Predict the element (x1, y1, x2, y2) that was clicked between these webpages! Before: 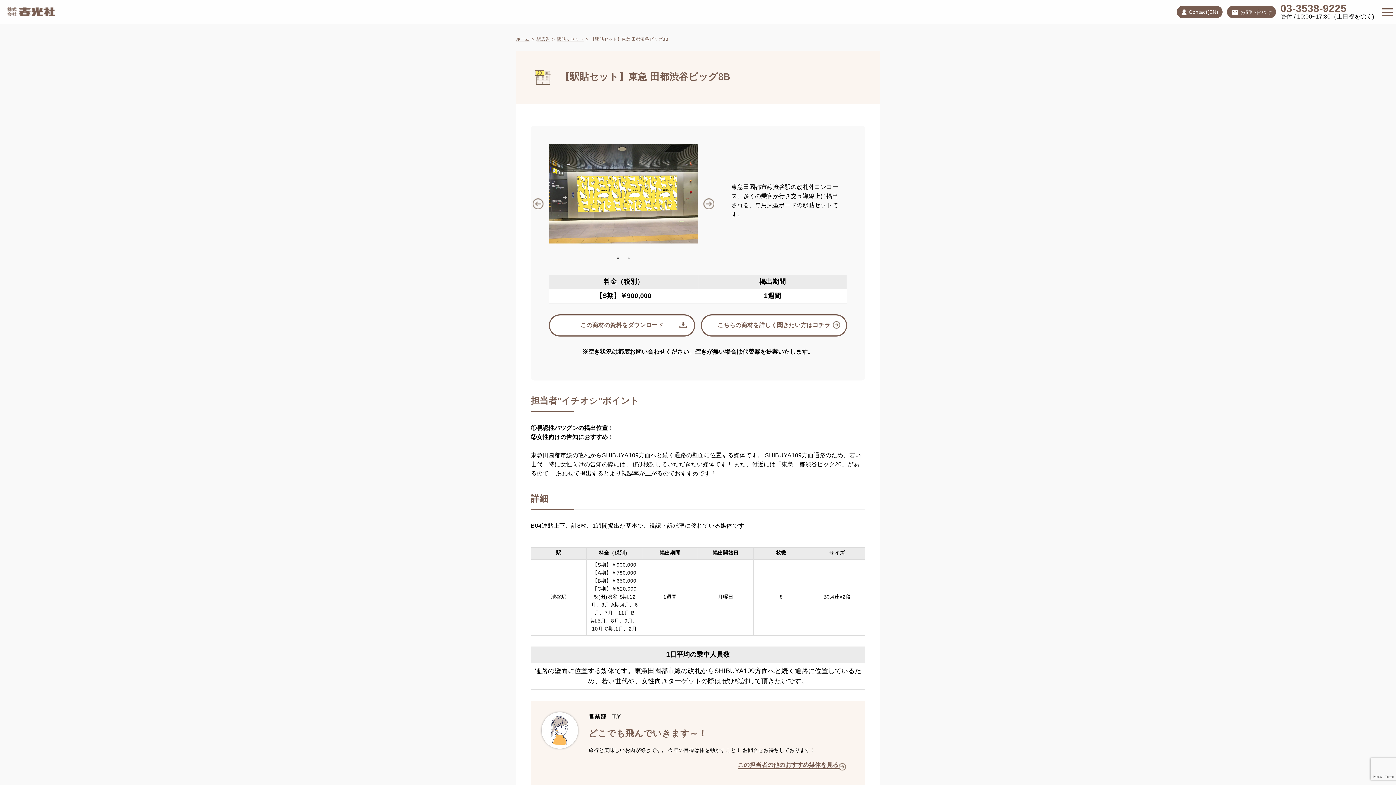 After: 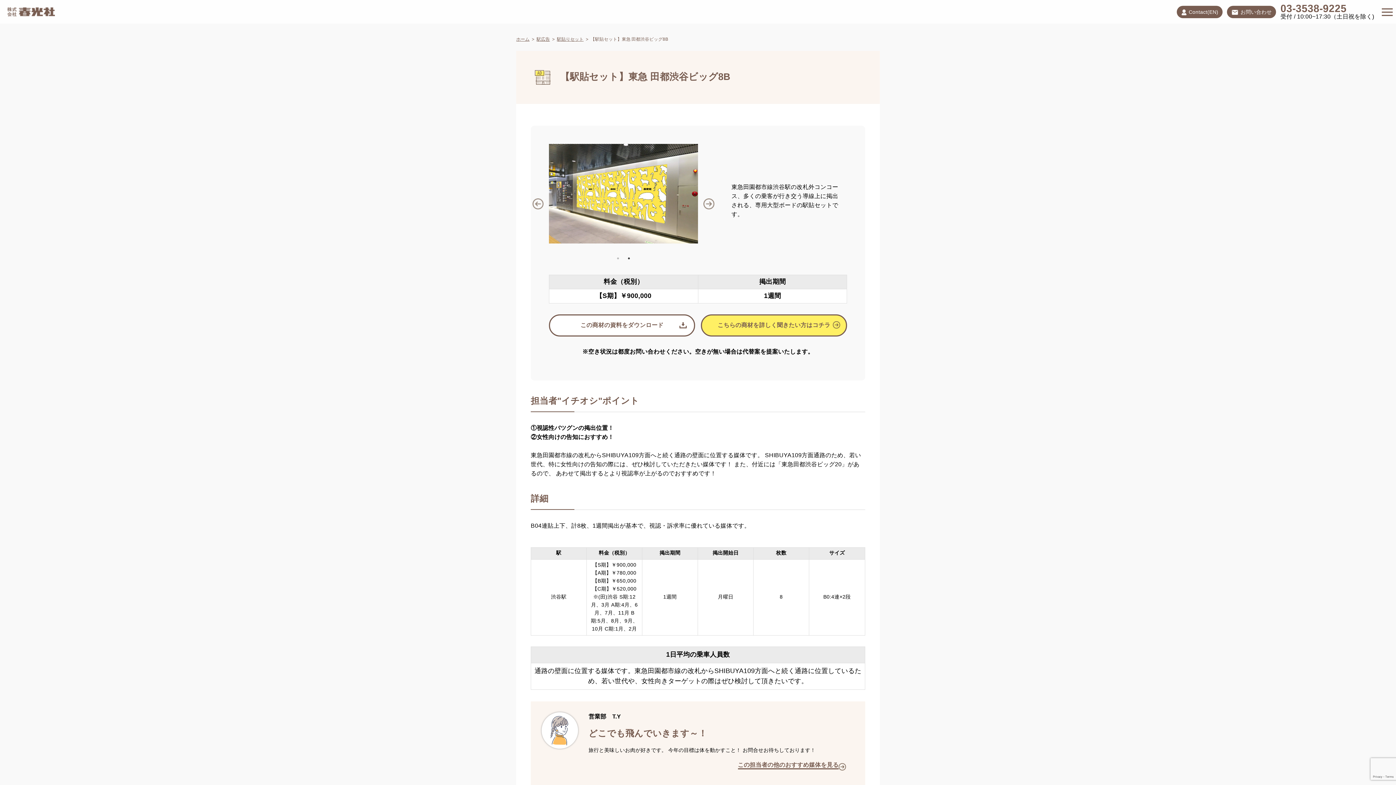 Action: label: こちらの商材を詳しく聞きたい方はコチラ bbox: (701, 314, 847, 336)